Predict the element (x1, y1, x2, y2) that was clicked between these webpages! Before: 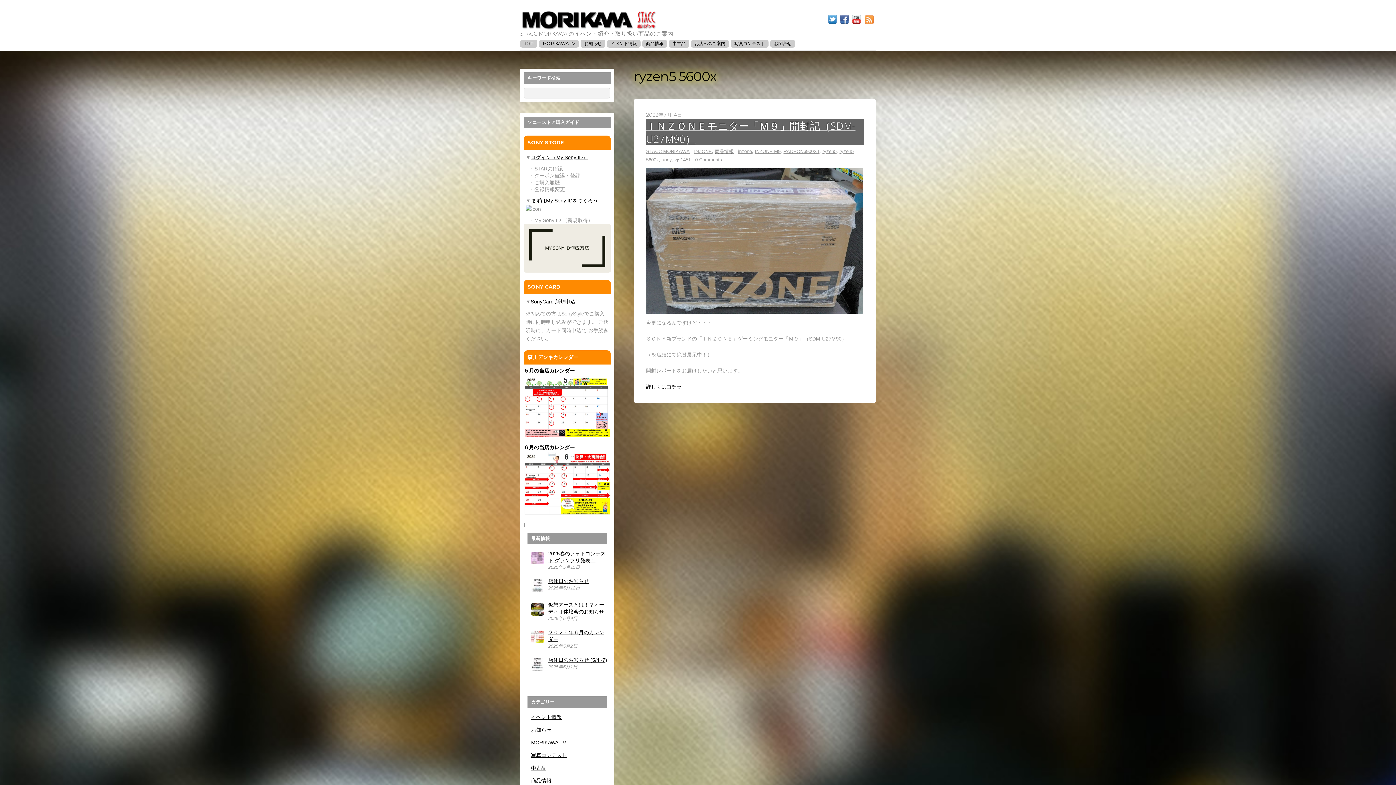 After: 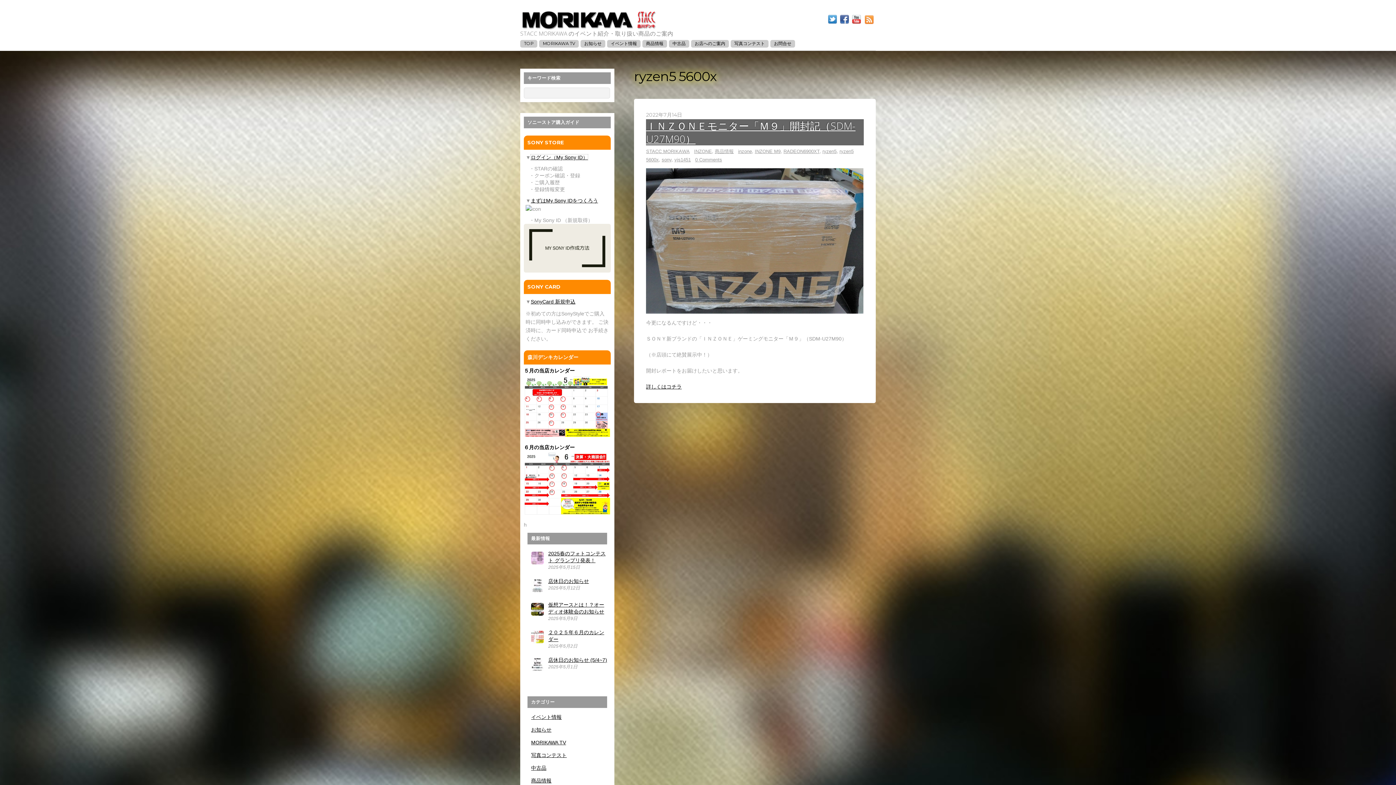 Action: bbox: (530, 154, 588, 160) label: ログイン（My Sony ID）